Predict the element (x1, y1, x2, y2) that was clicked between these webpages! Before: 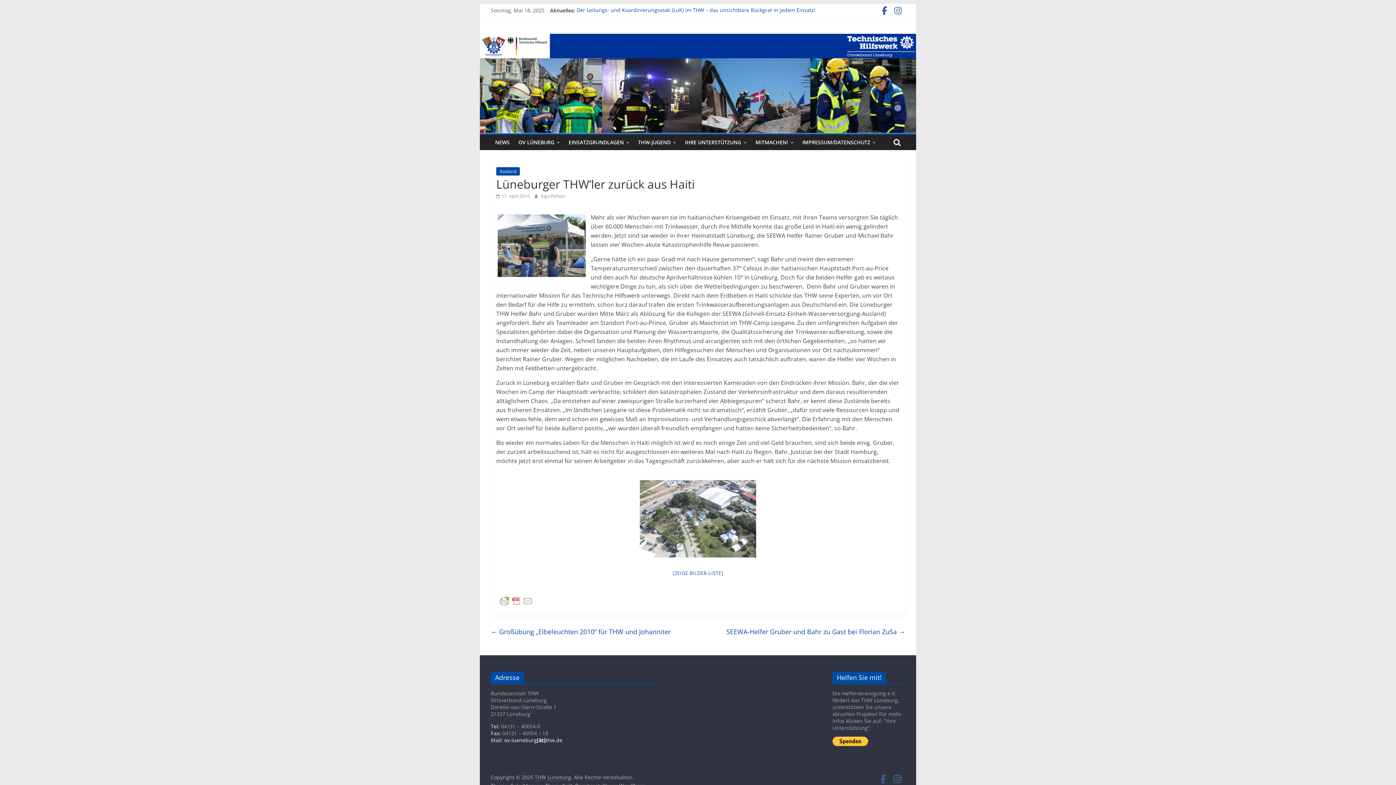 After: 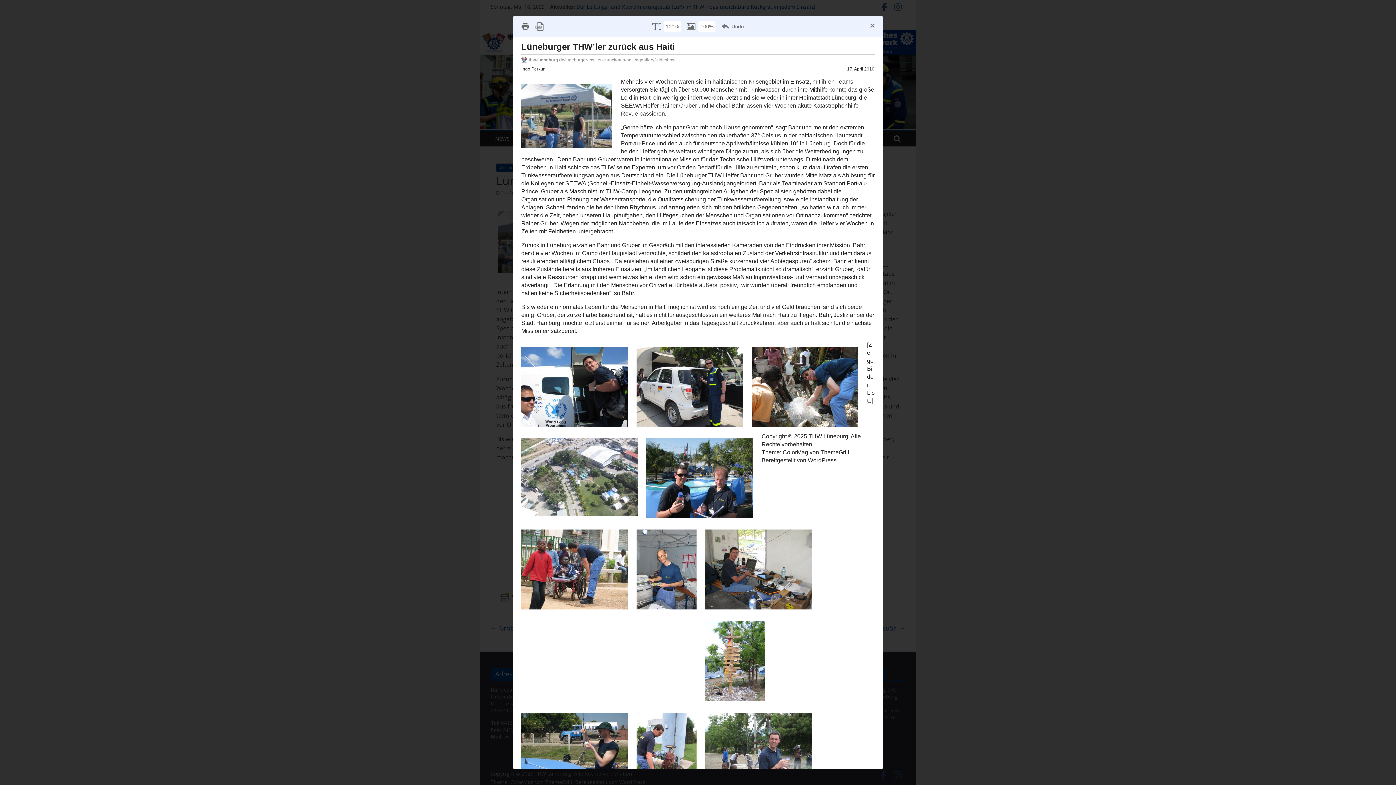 Action: bbox: (496, 595, 536, 606)